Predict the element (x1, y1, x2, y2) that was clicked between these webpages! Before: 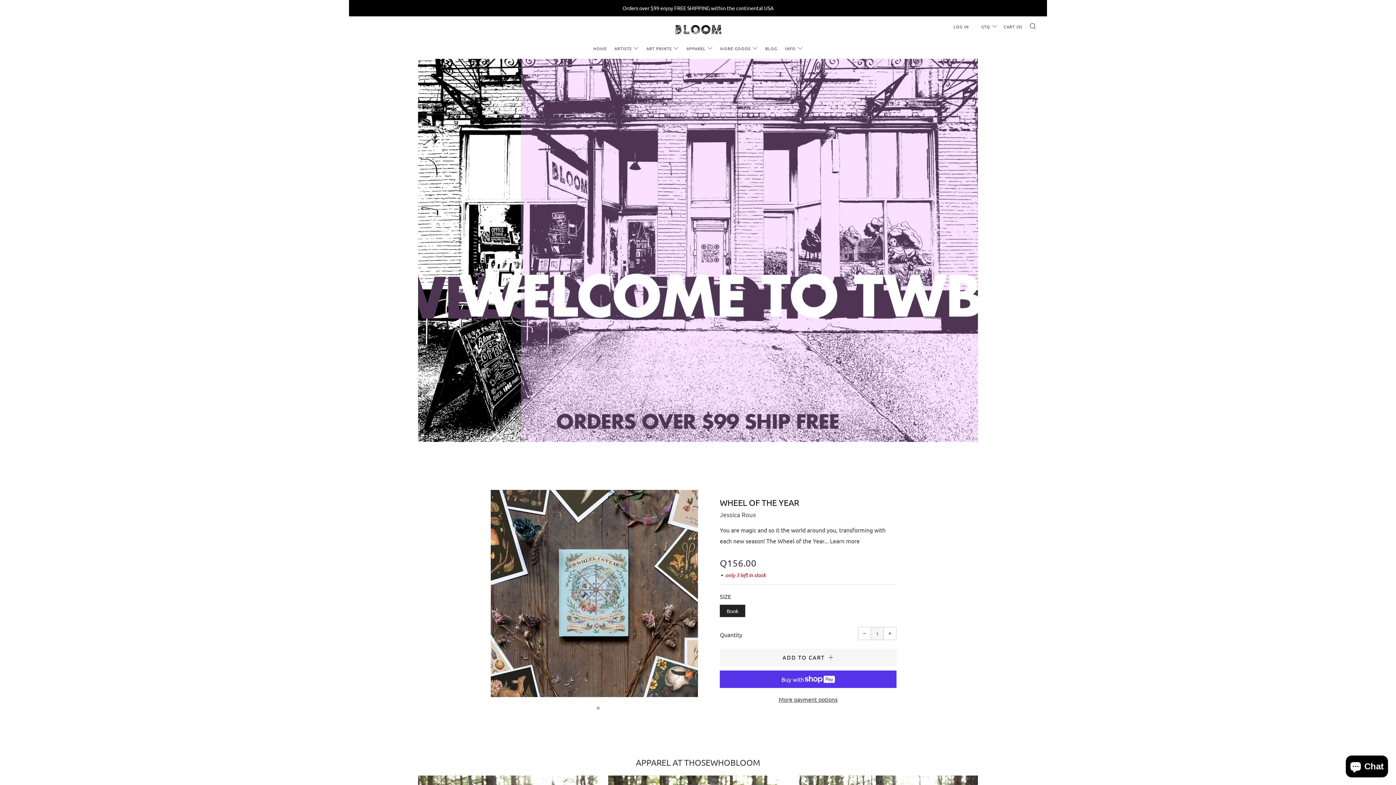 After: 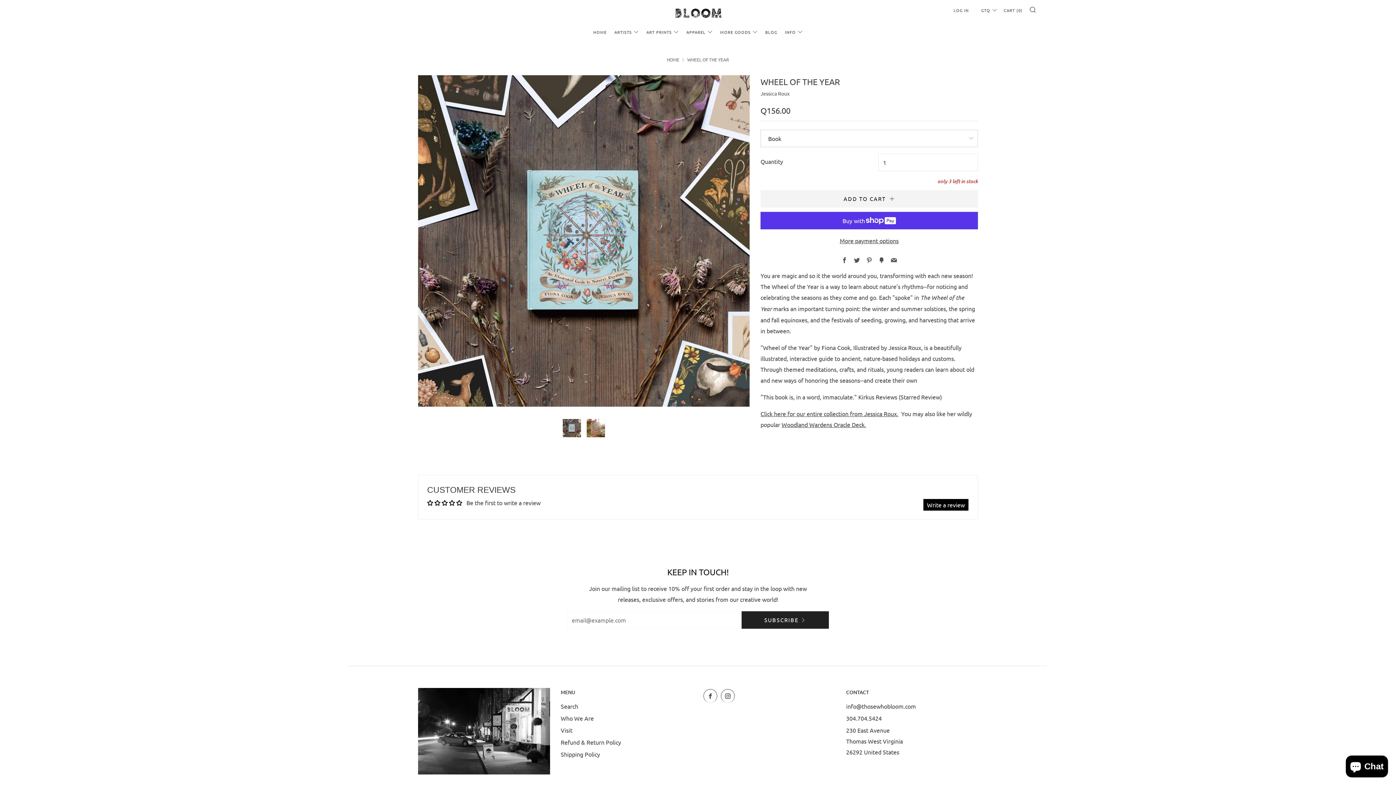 Action: label: Learn more bbox: (830, 537, 860, 544)